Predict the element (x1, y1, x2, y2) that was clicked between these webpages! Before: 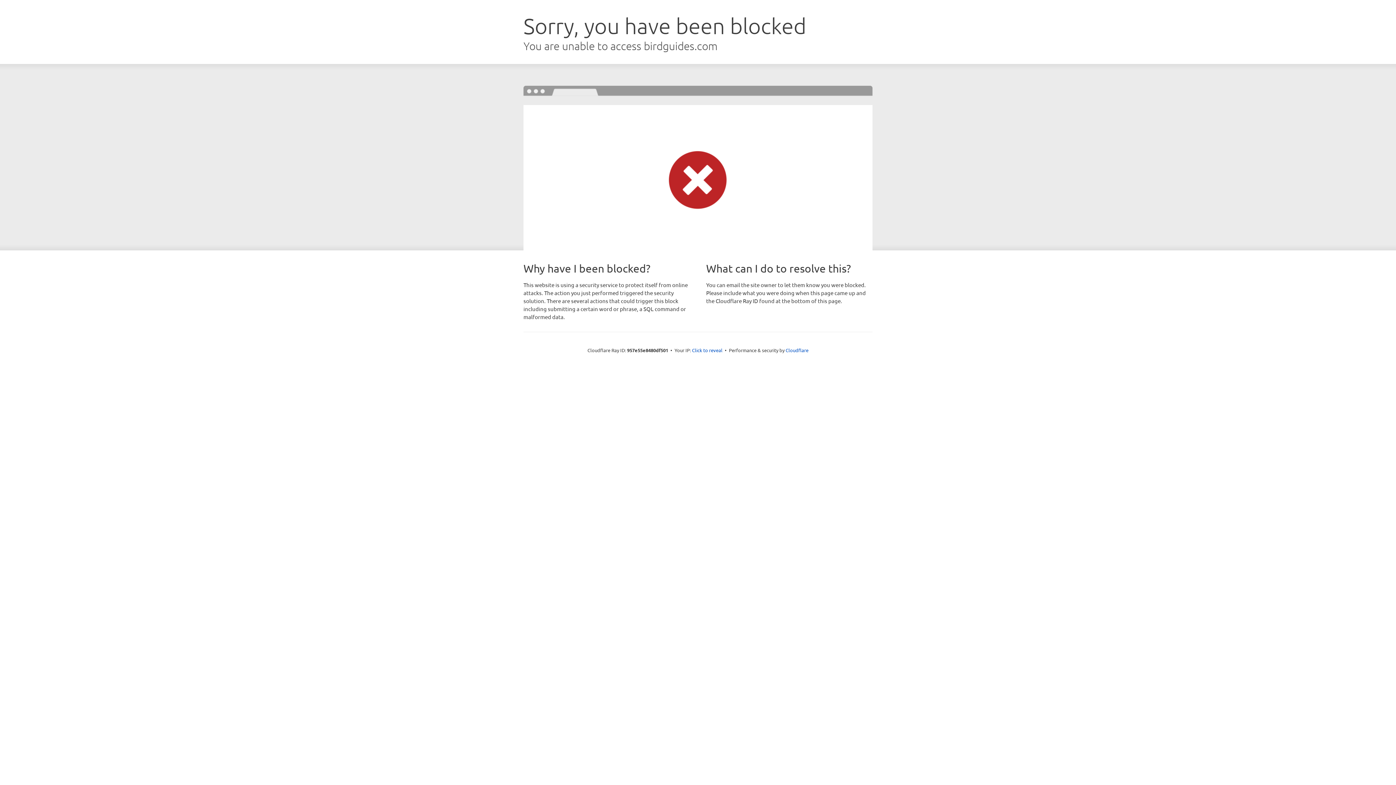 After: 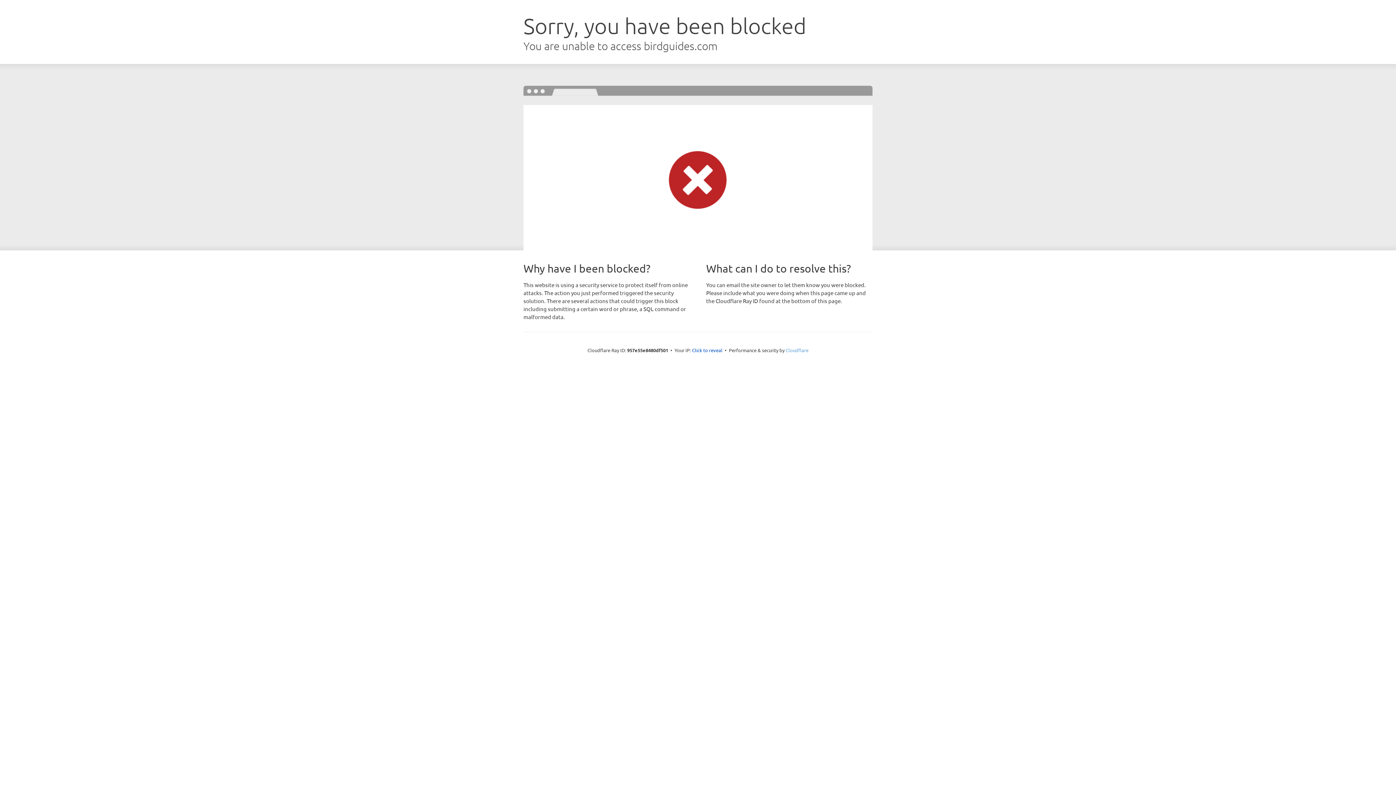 Action: bbox: (785, 347, 808, 353) label: Cloudflare